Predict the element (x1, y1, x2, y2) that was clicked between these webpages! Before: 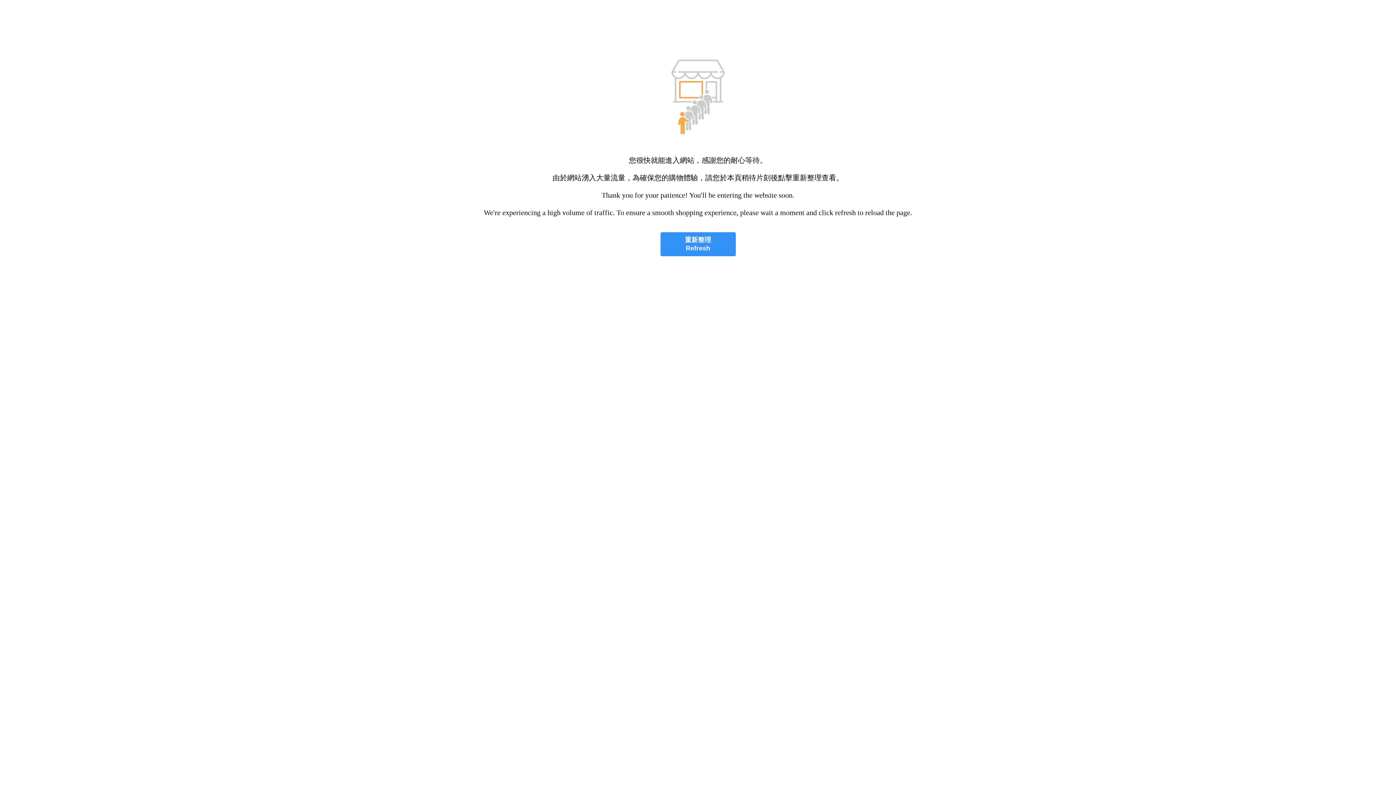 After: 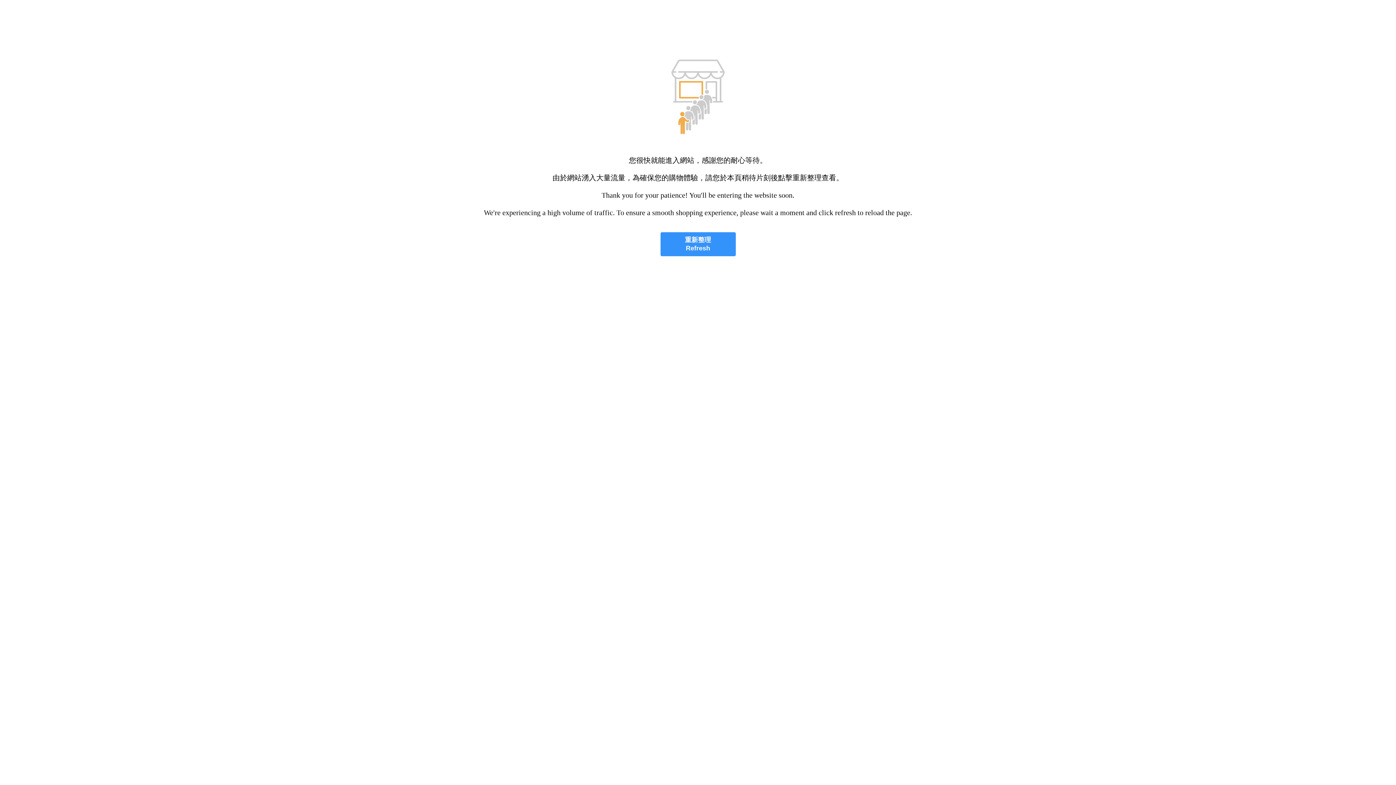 Action: bbox: (660, 232, 735, 256) label: 重新整理
Refresh